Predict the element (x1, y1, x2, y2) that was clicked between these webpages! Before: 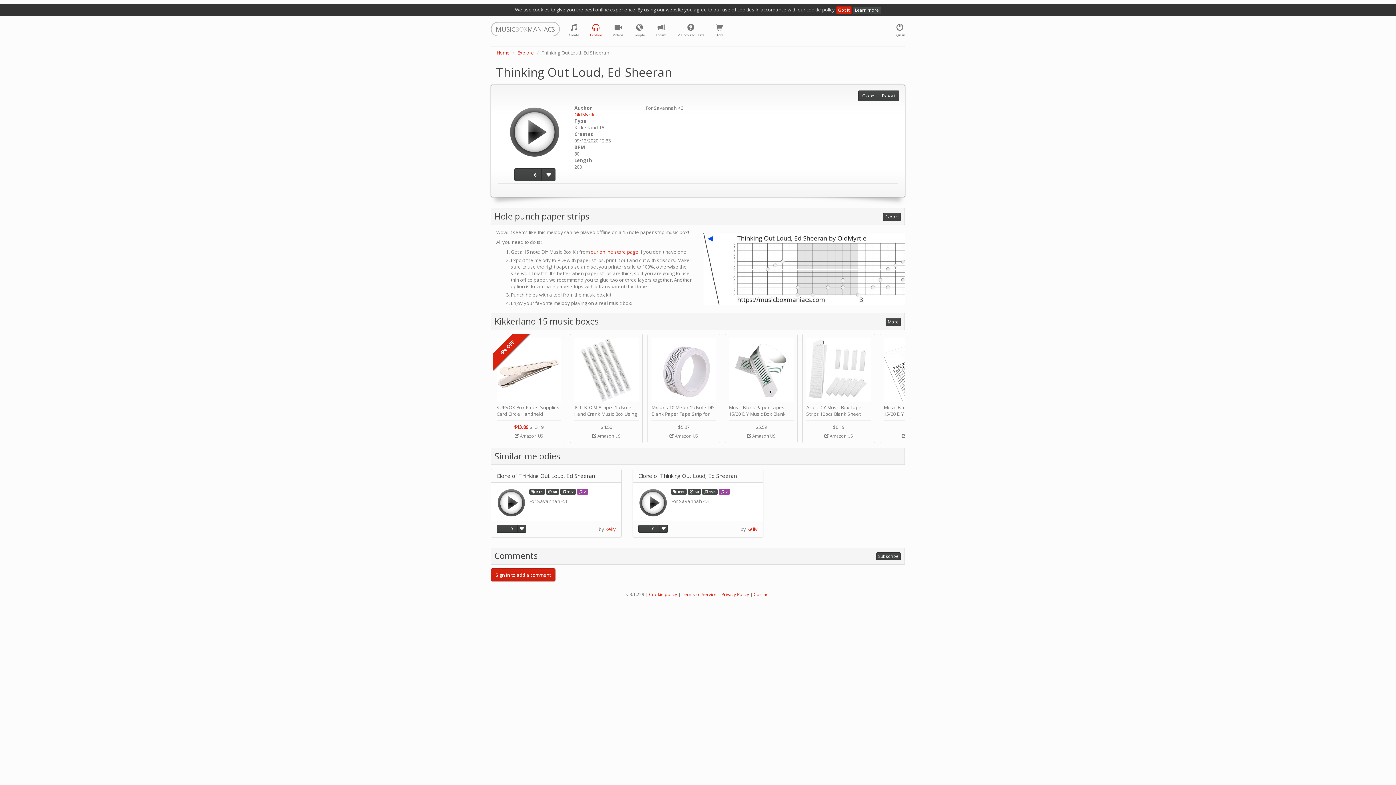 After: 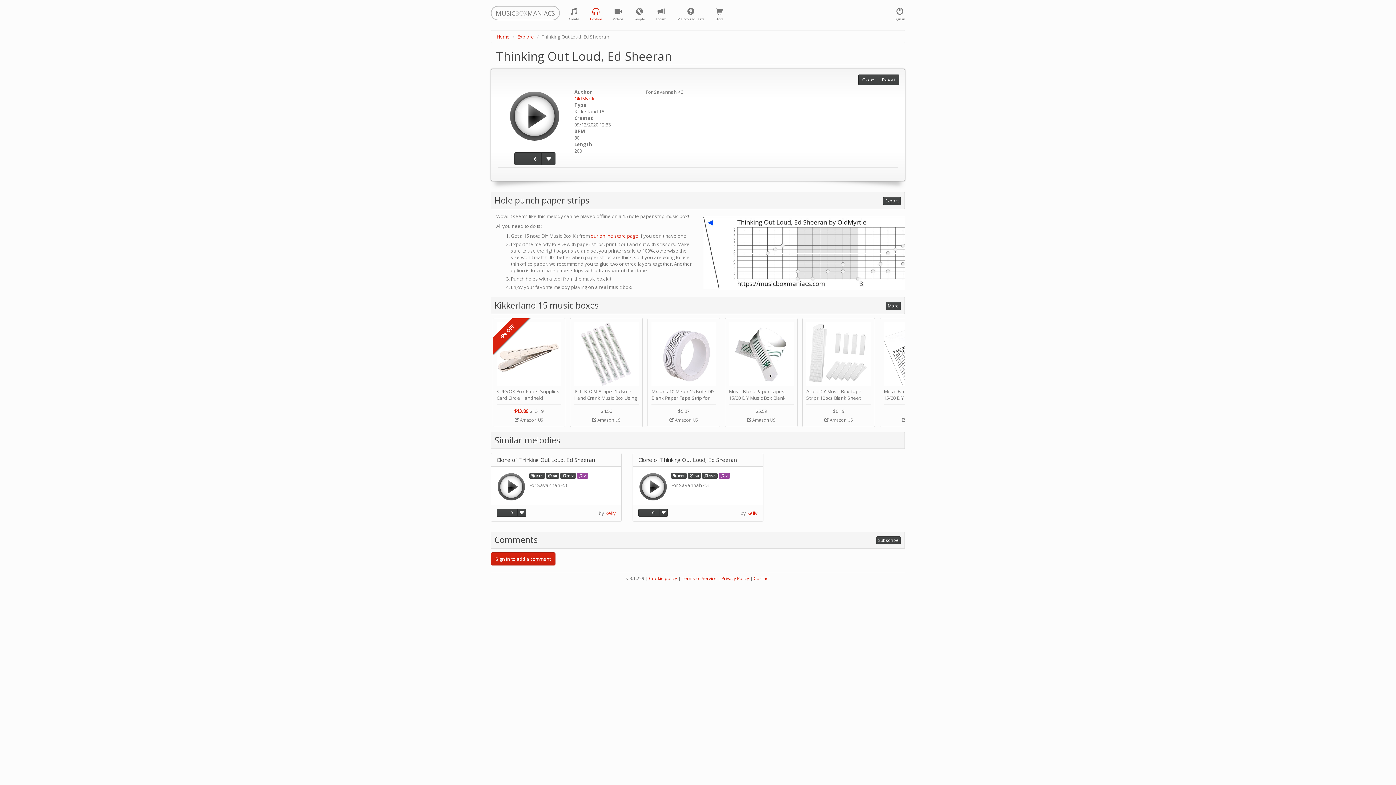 Action: label: Got it bbox: (836, 6, 851, 14)